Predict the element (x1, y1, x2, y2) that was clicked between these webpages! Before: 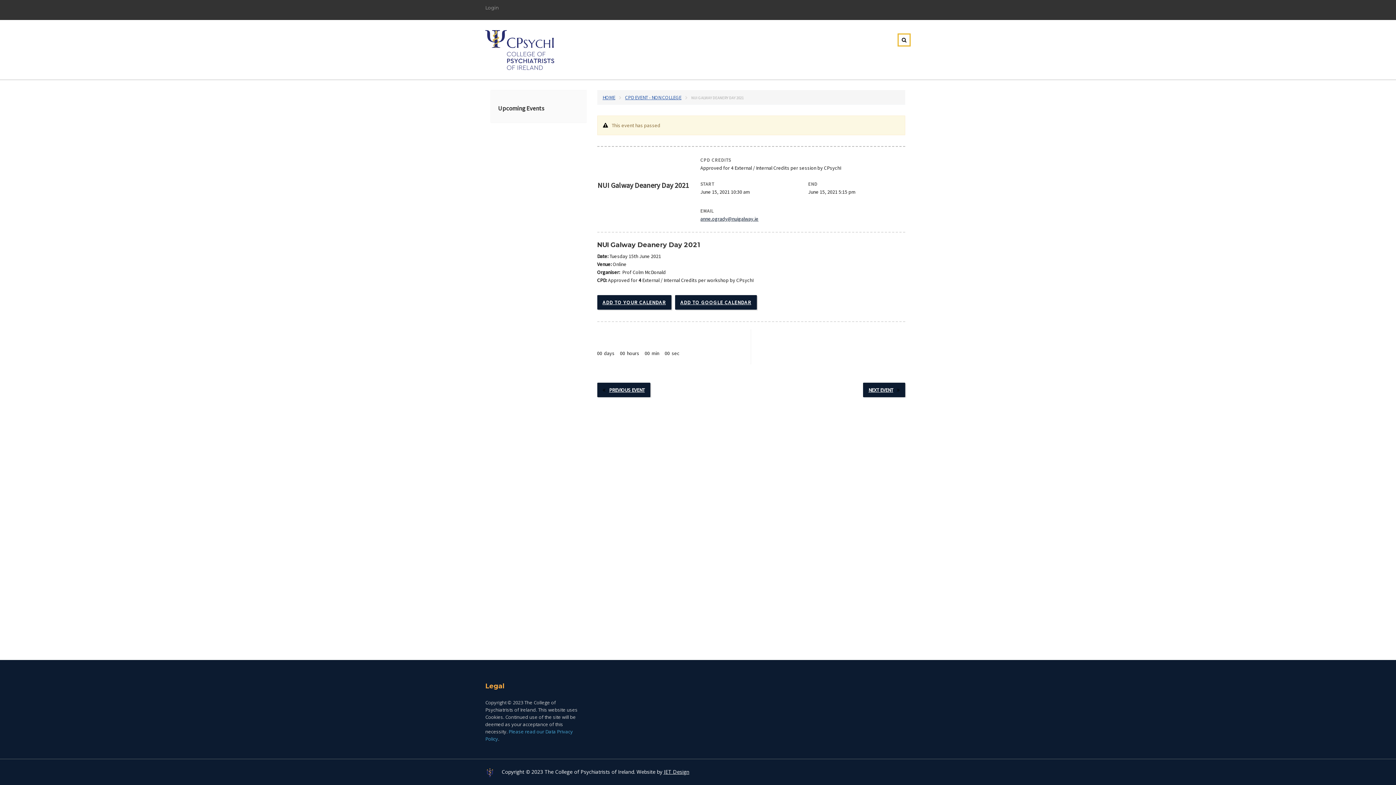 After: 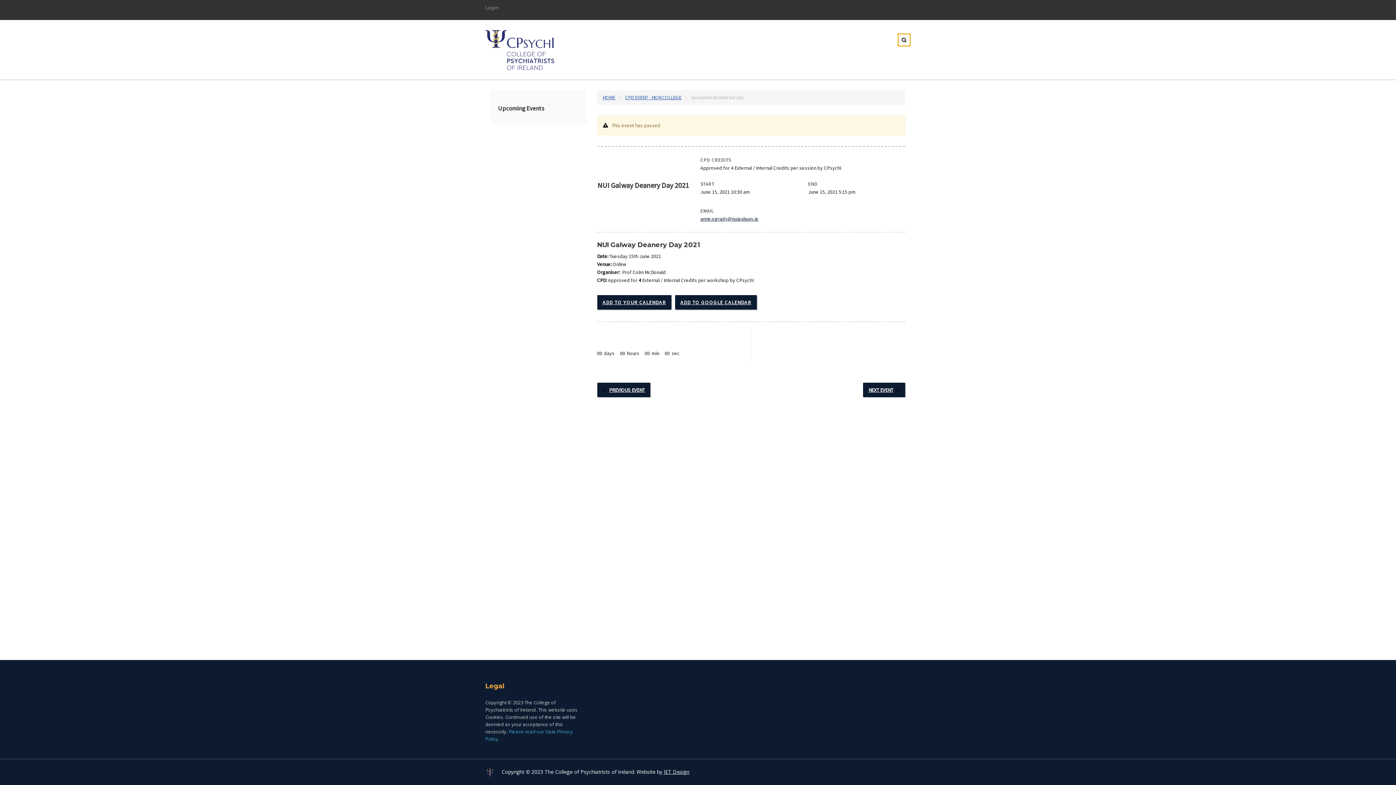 Action: bbox: (700, 215, 758, 222) label: anne.ogrady@nuigalway.ie